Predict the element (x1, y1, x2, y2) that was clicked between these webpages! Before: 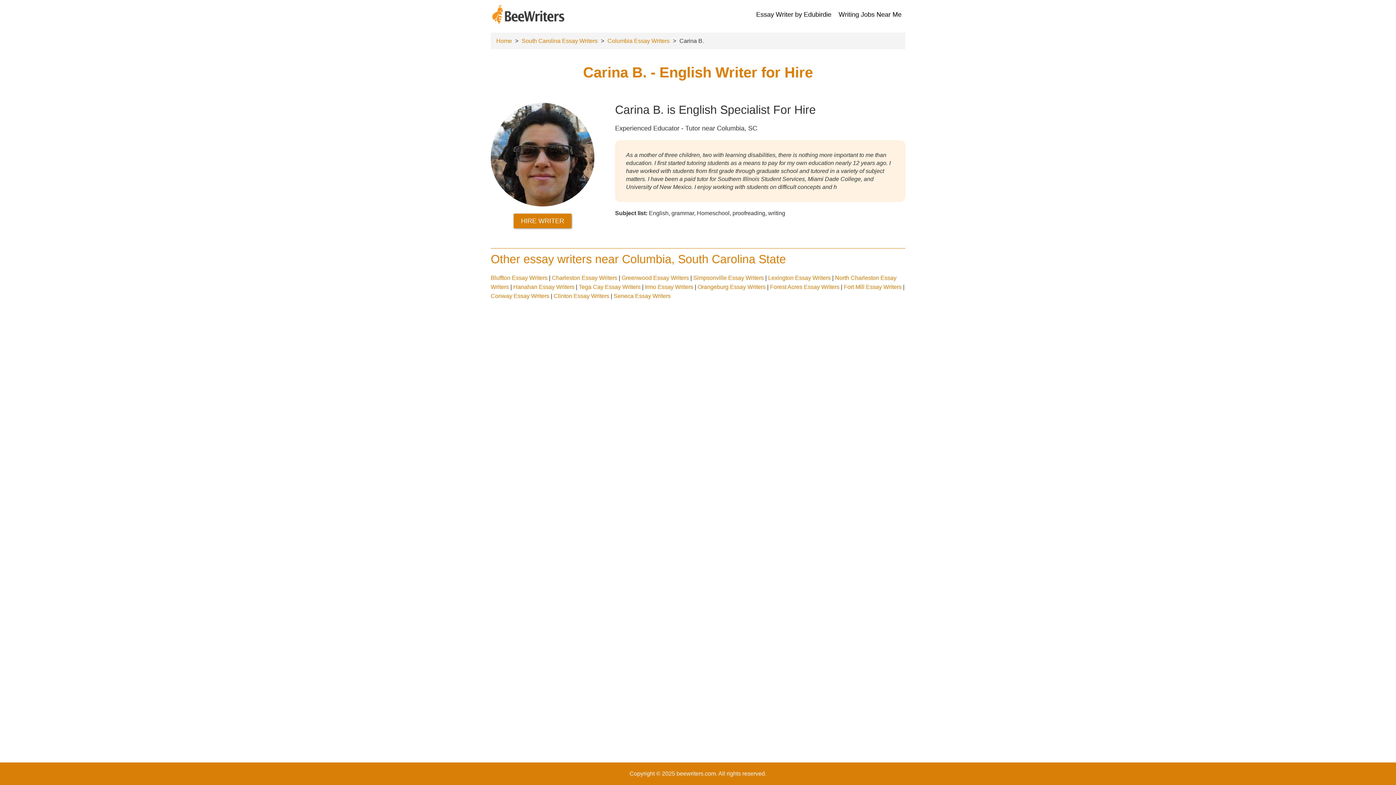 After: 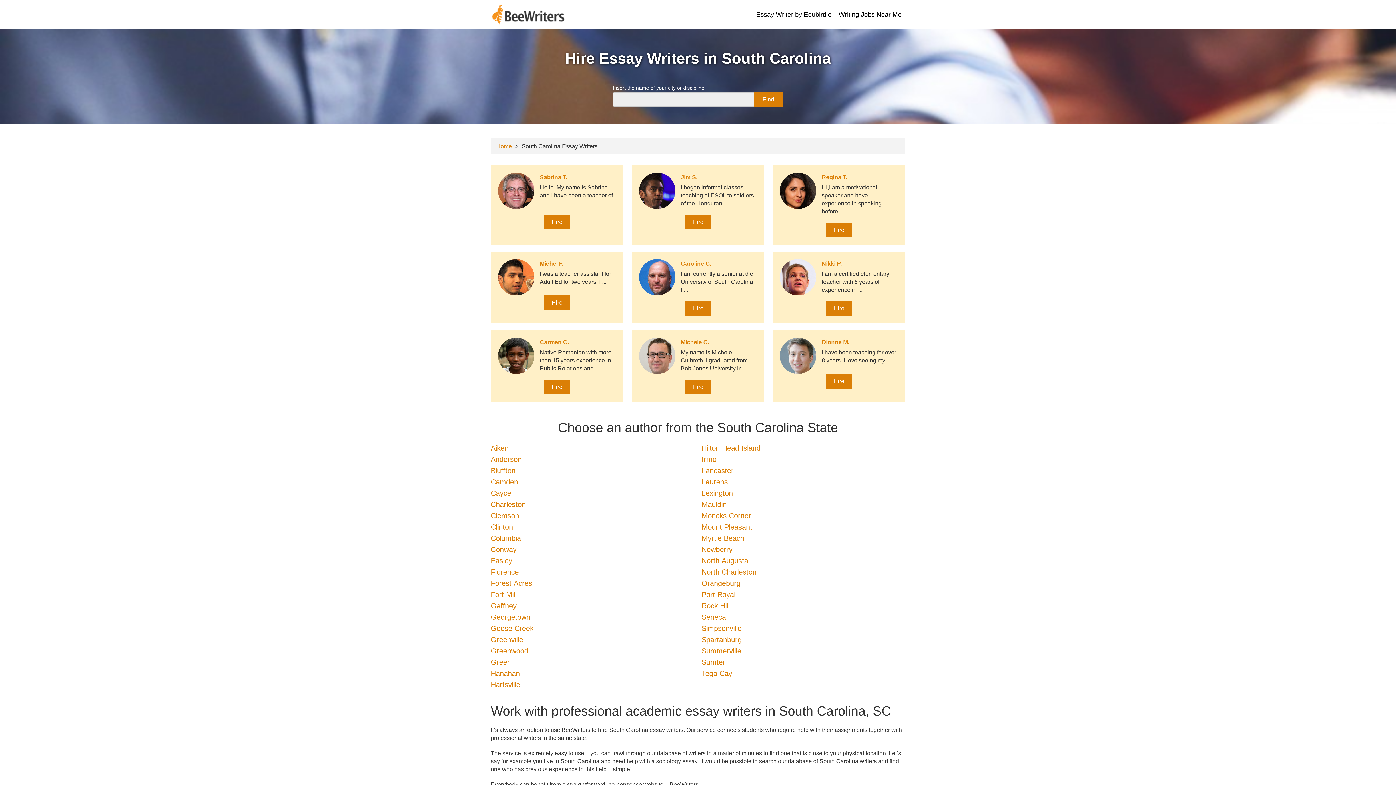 Action: label: South Carolina Essay Writers  bbox: (521, 37, 599, 44)